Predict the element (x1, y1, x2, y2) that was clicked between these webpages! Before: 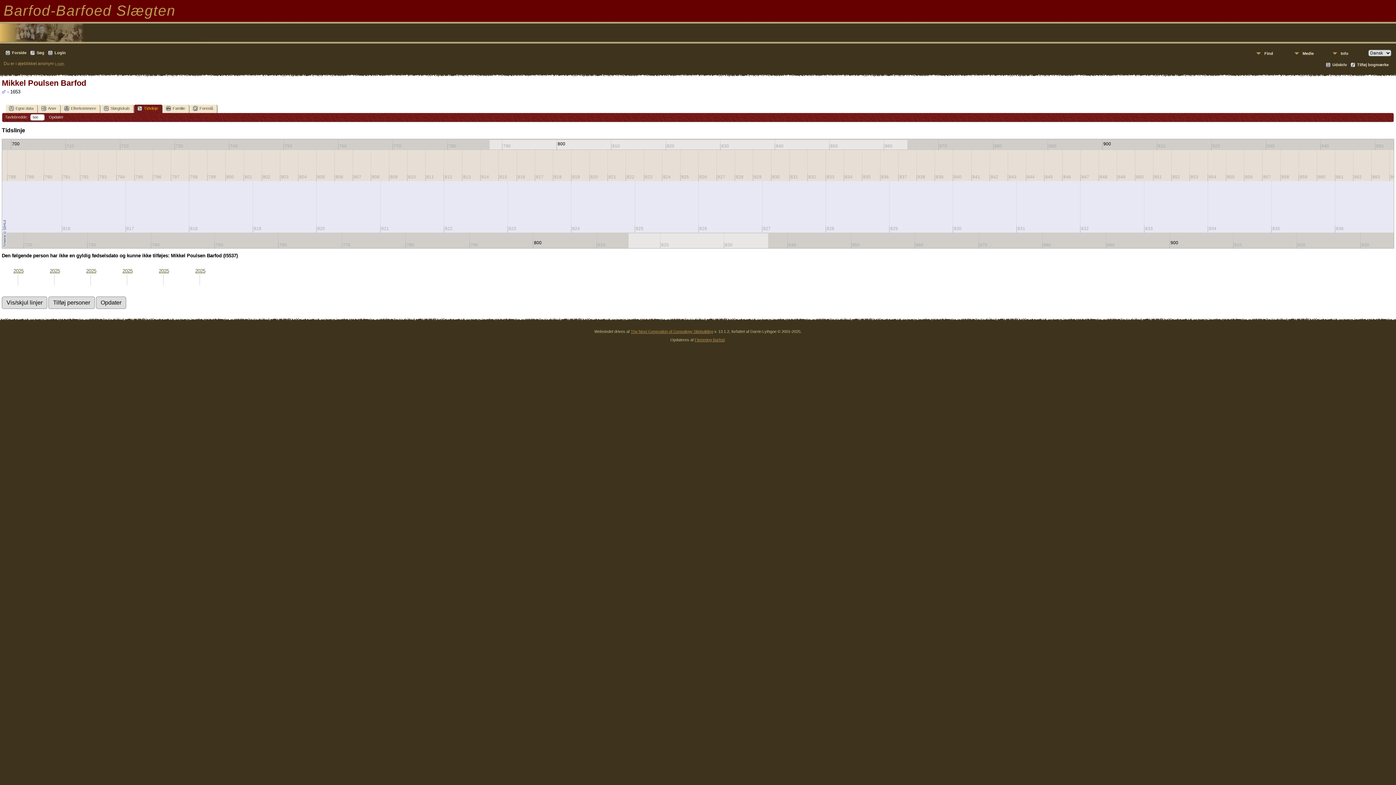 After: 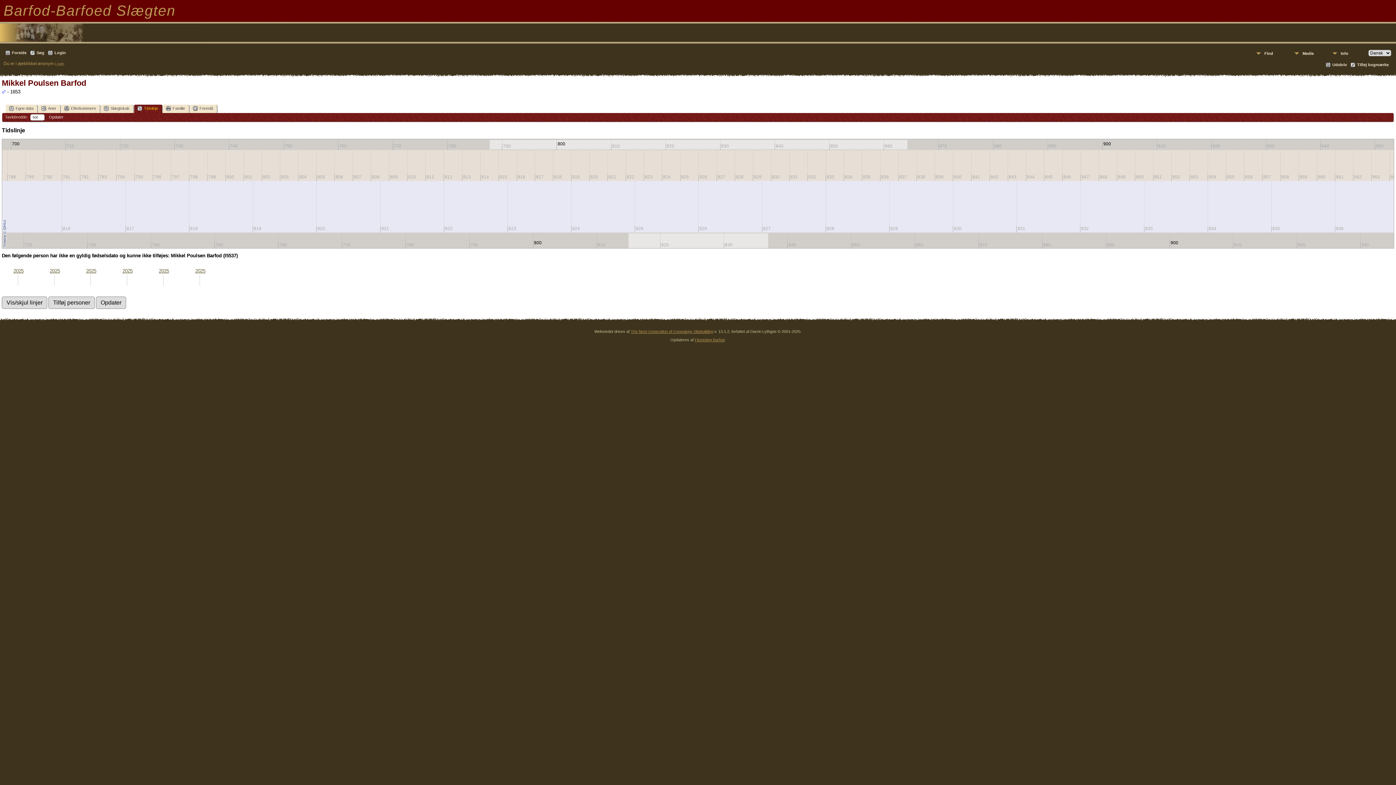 Action: label: Udskriv bbox: (1326, 62, 1347, 68)